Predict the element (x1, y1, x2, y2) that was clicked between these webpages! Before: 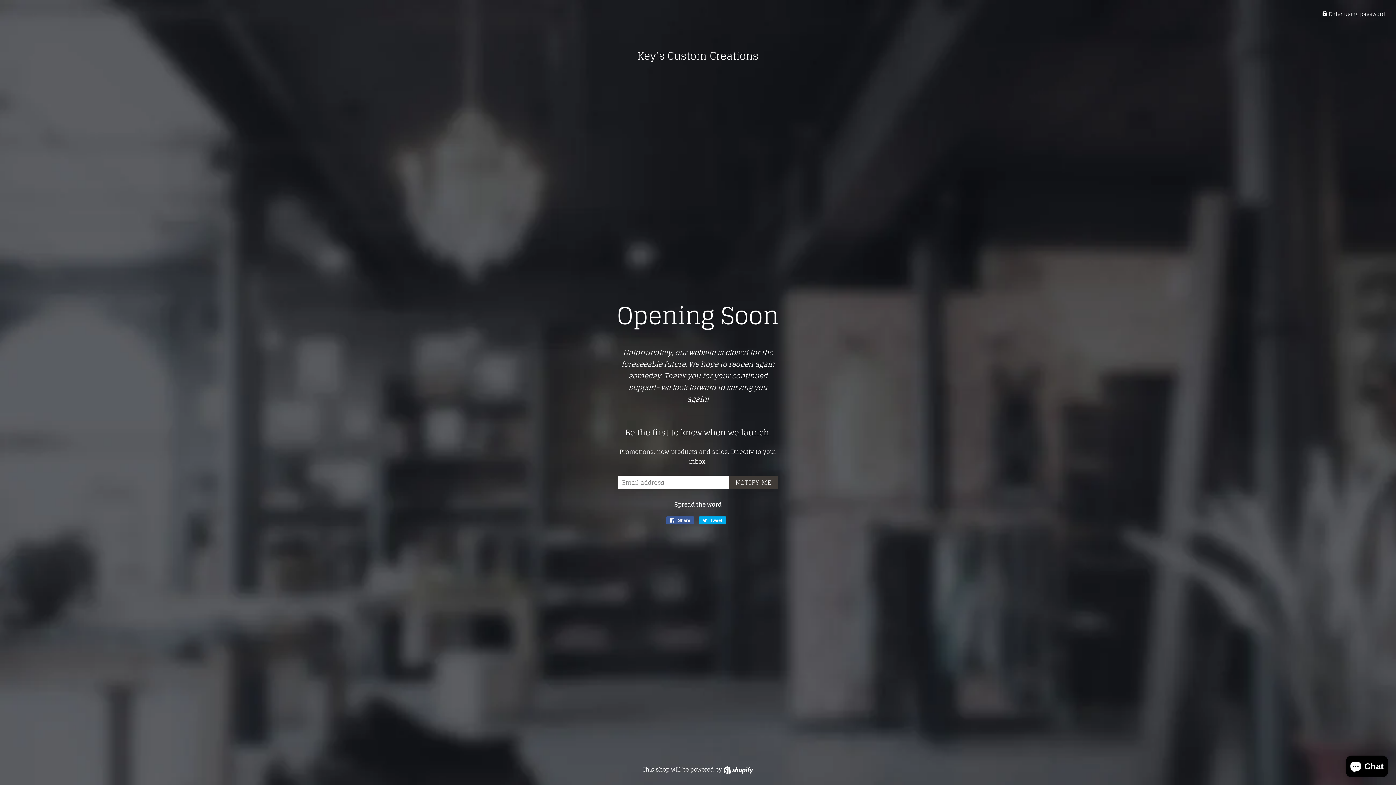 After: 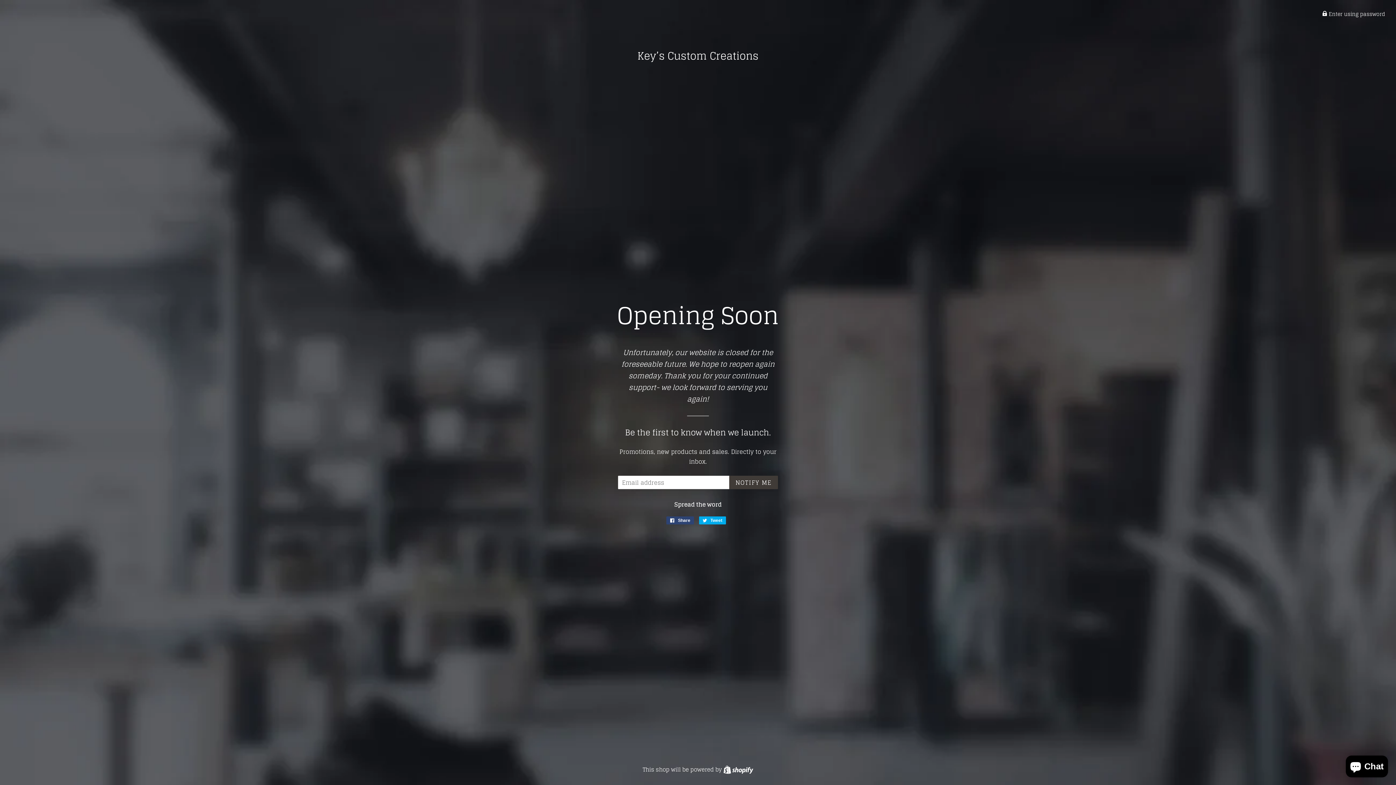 Action: bbox: (666, 516, 694, 524) label:  Share
Share on Facebook